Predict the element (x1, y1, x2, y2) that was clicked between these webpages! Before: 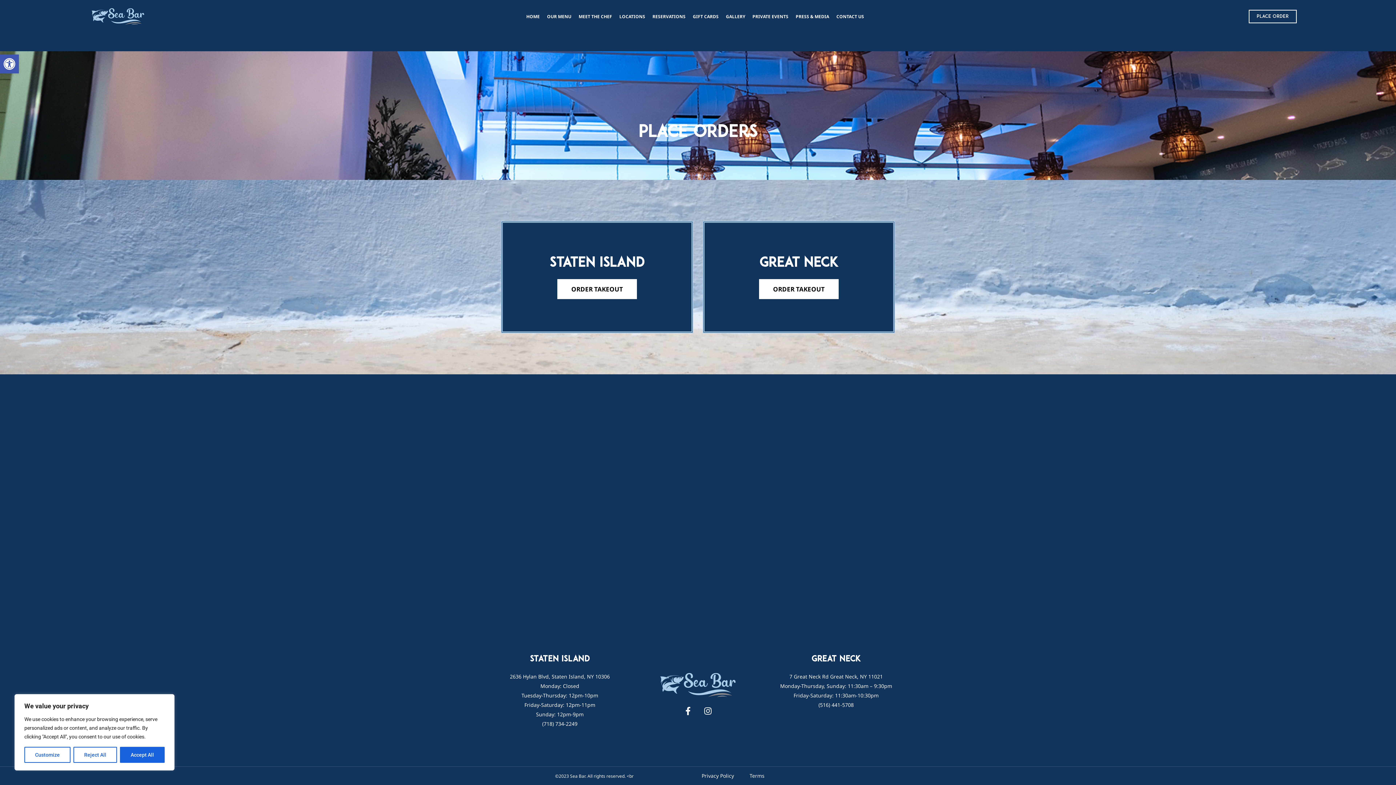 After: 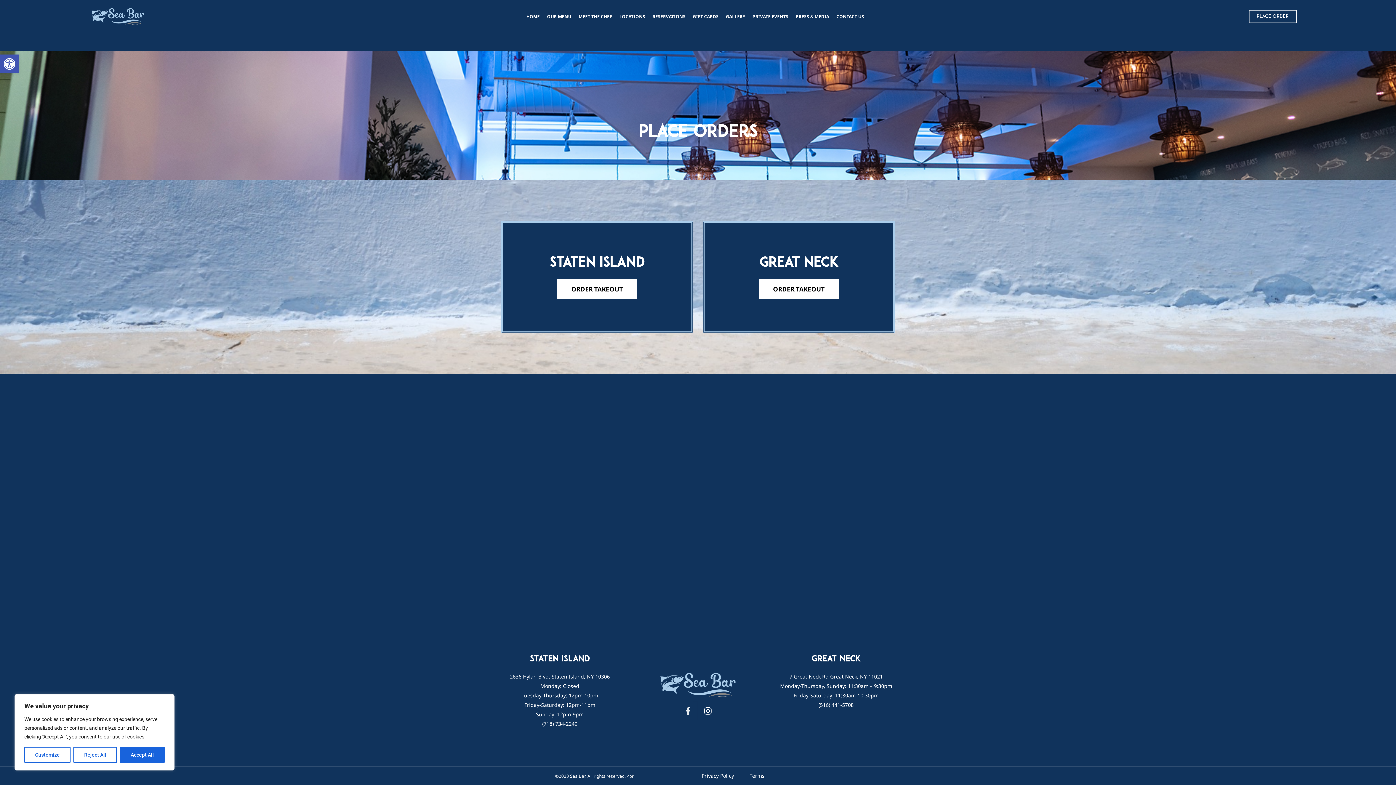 Action: bbox: (679, 702, 697, 720) label: Facebook-f